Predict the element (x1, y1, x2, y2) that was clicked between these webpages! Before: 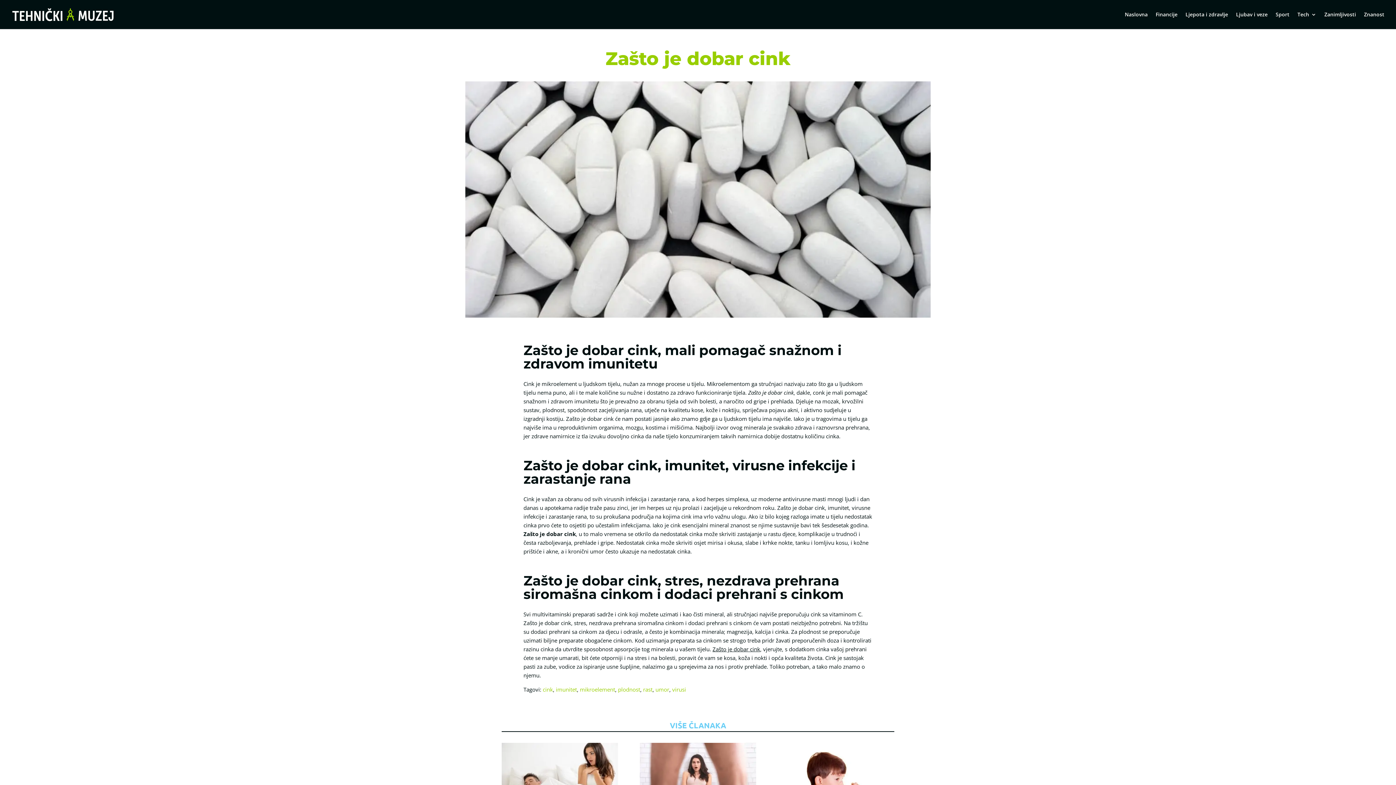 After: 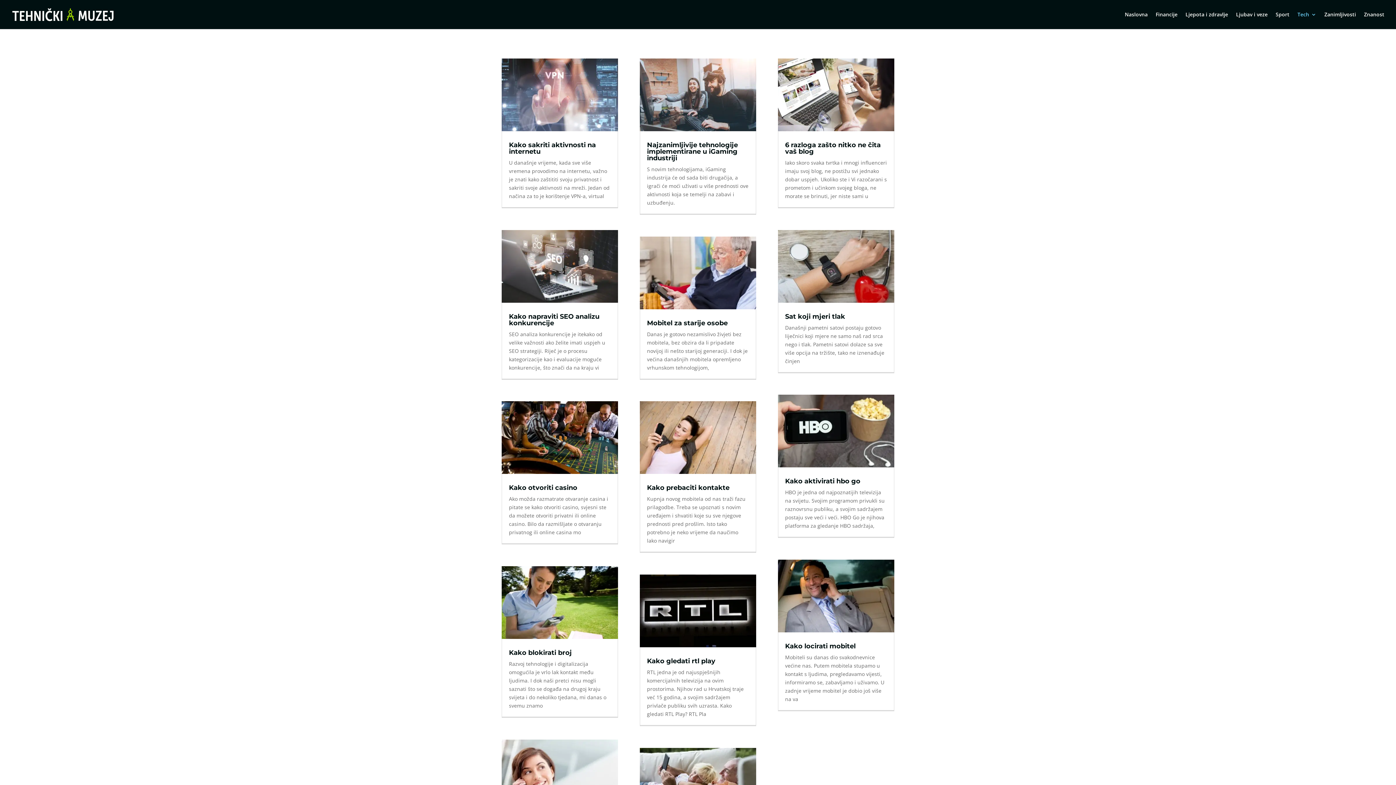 Action: bbox: (1297, 12, 1316, 29) label: Tech